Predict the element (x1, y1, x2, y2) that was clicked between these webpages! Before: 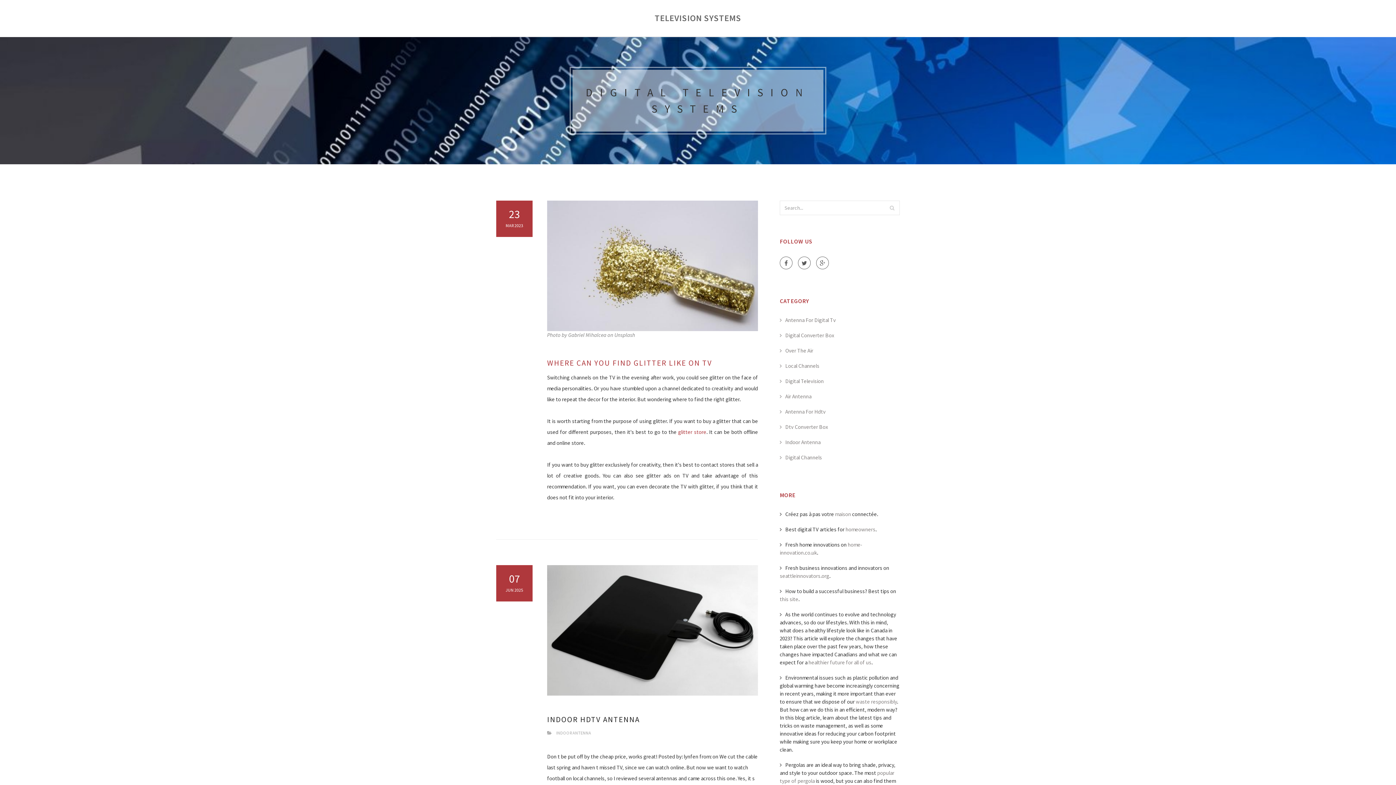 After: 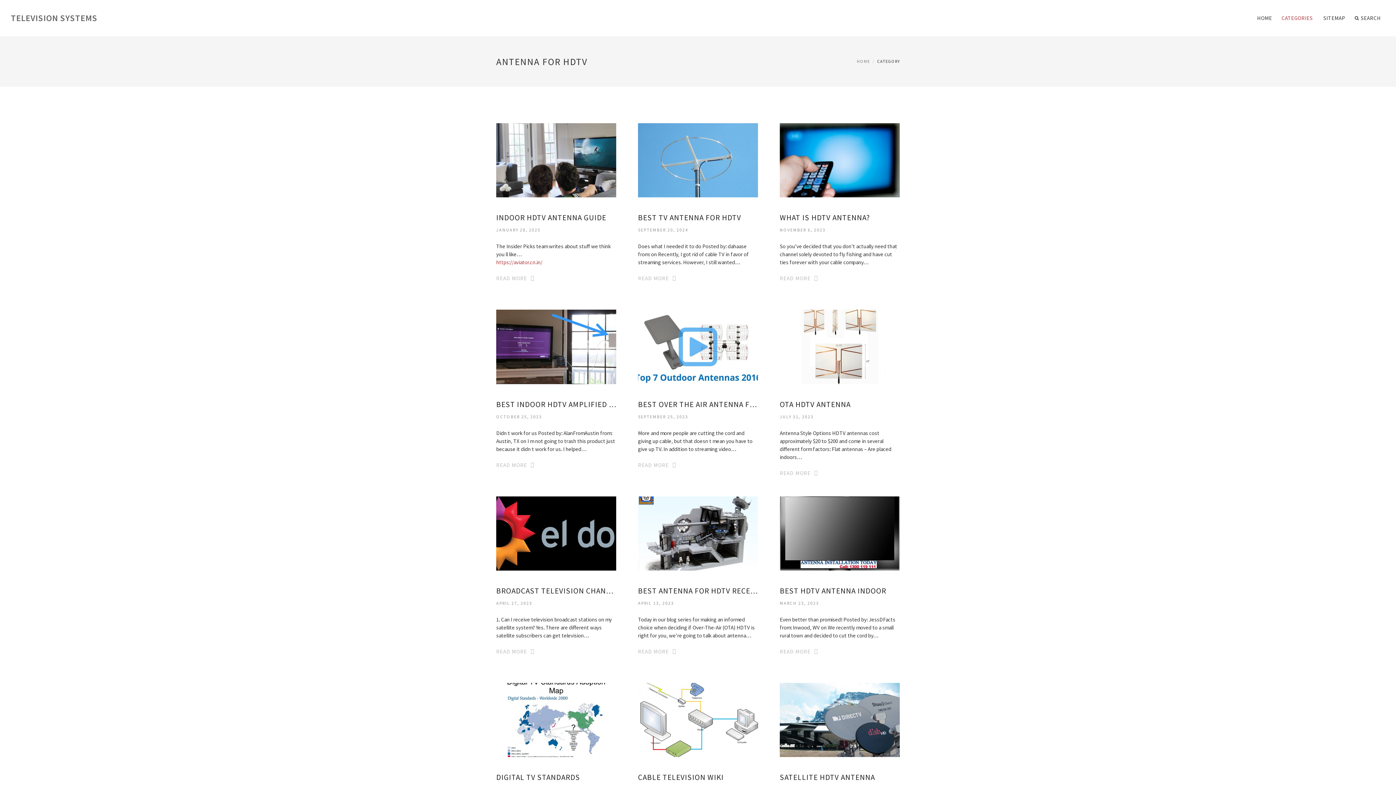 Action: label: Antenna For Hdtv bbox: (780, 408, 825, 415)